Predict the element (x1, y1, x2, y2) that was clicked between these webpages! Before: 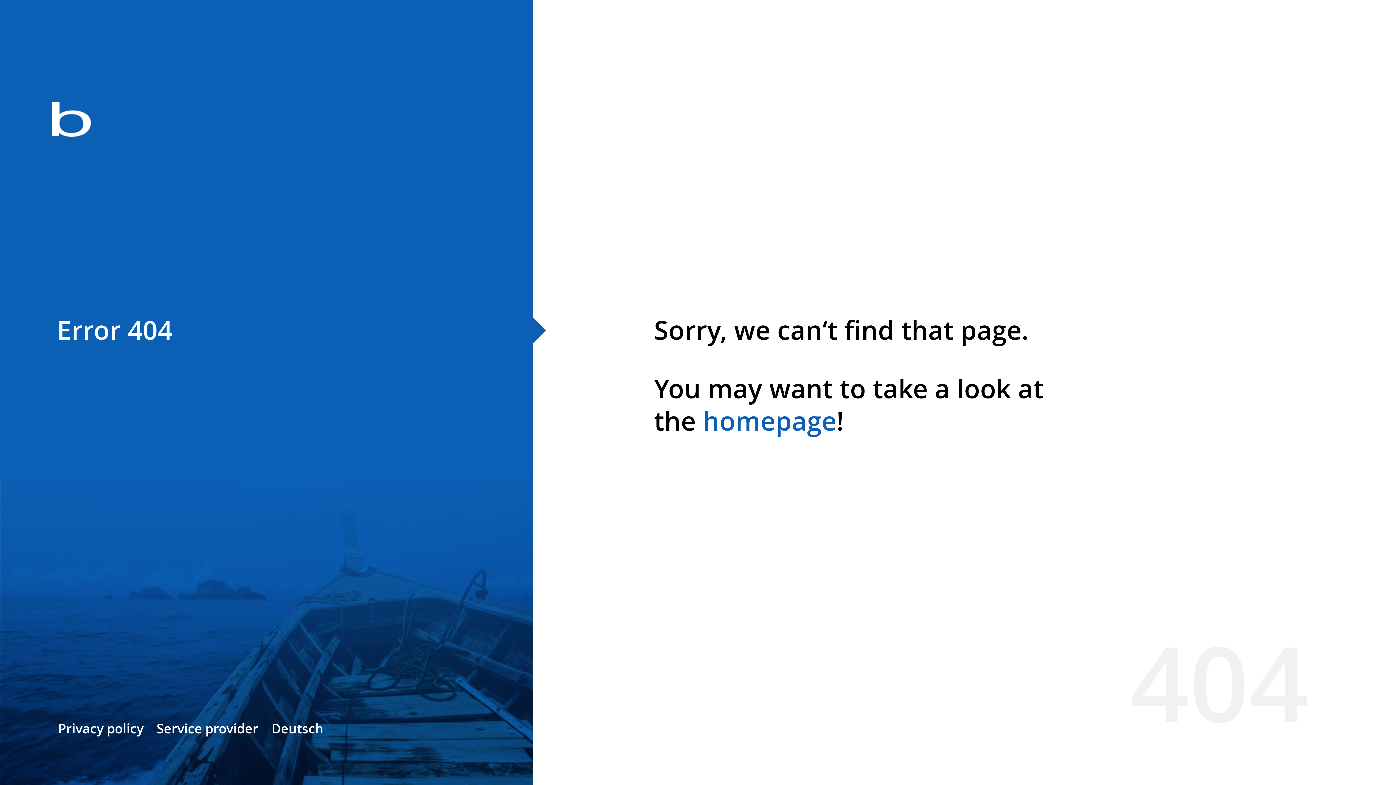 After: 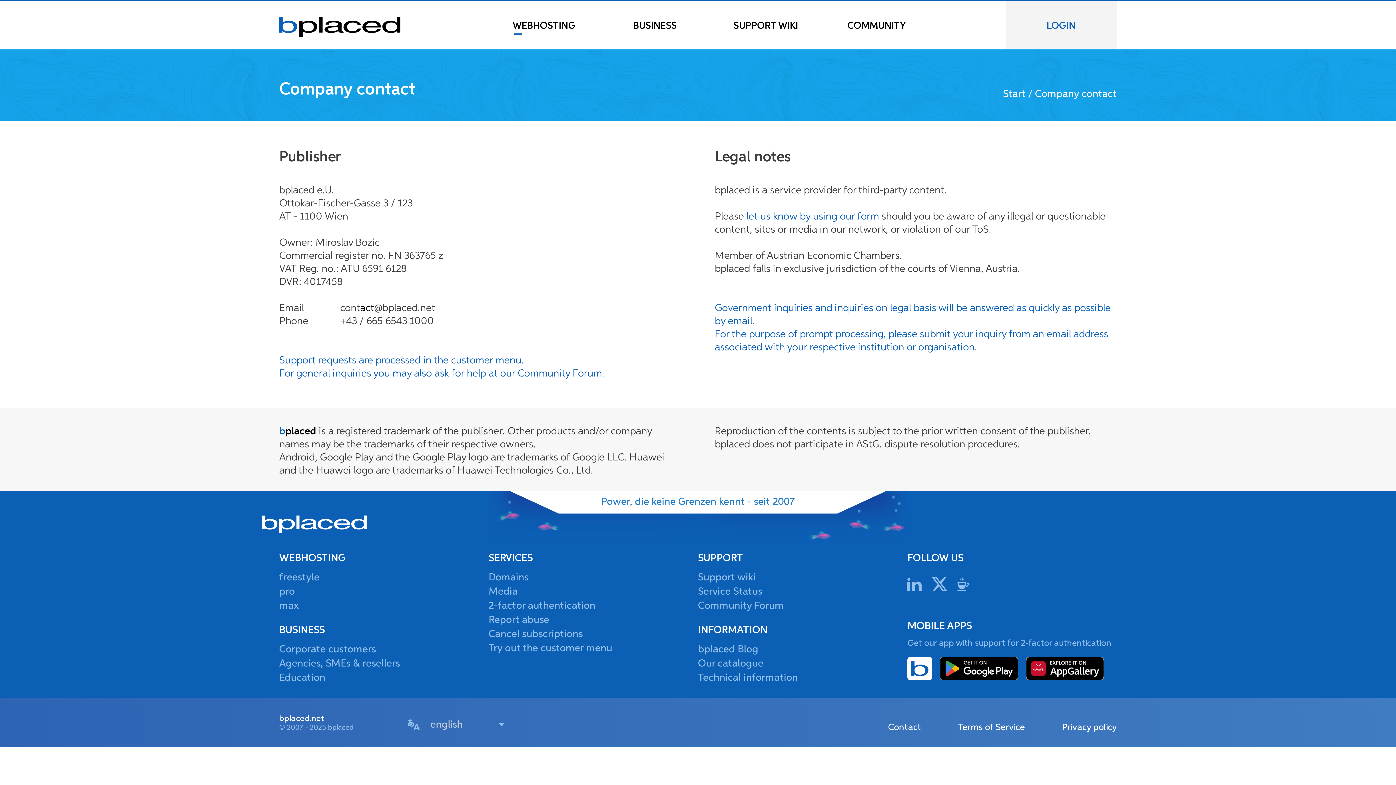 Action: label: Service provider bbox: (156, 720, 258, 737)